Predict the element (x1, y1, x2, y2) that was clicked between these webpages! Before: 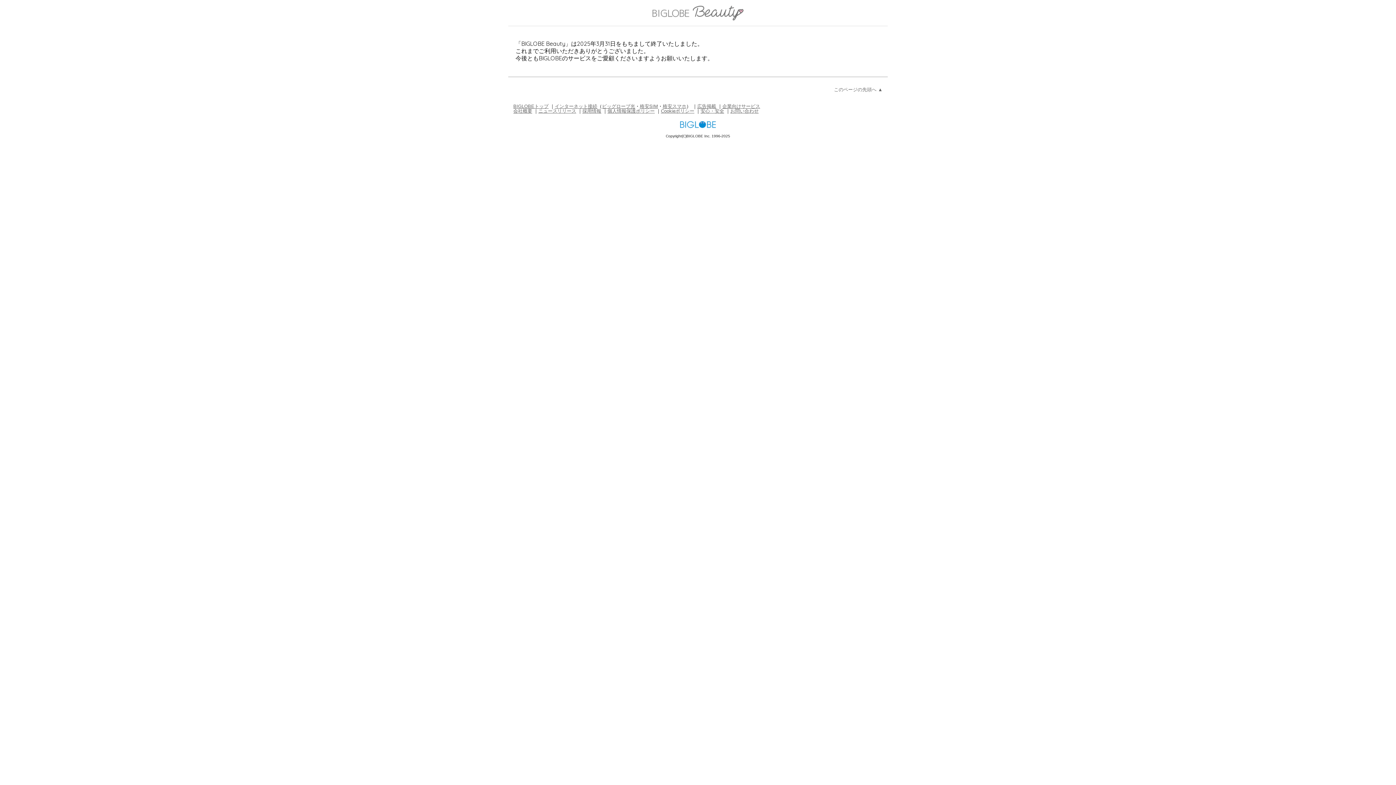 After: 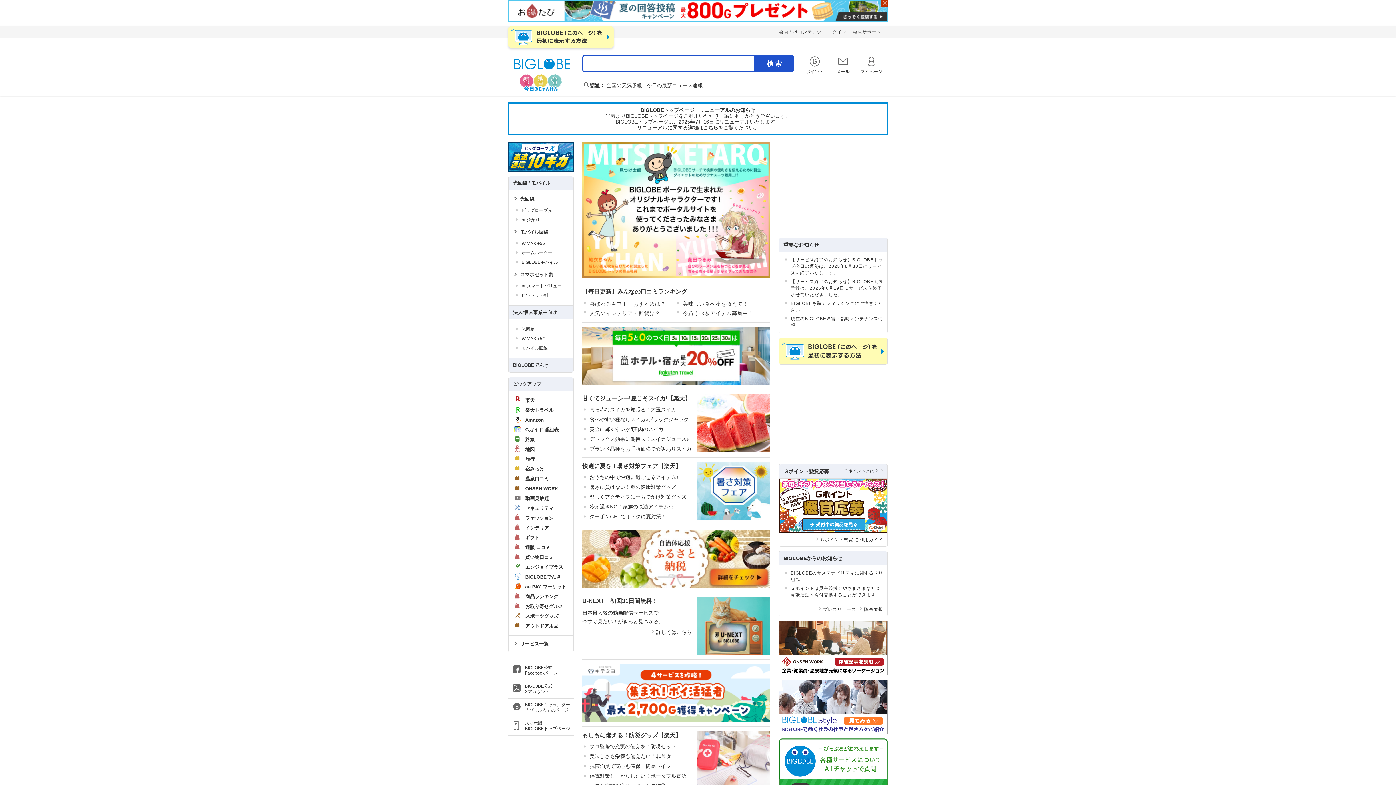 Action: bbox: (680, 123, 716, 129)